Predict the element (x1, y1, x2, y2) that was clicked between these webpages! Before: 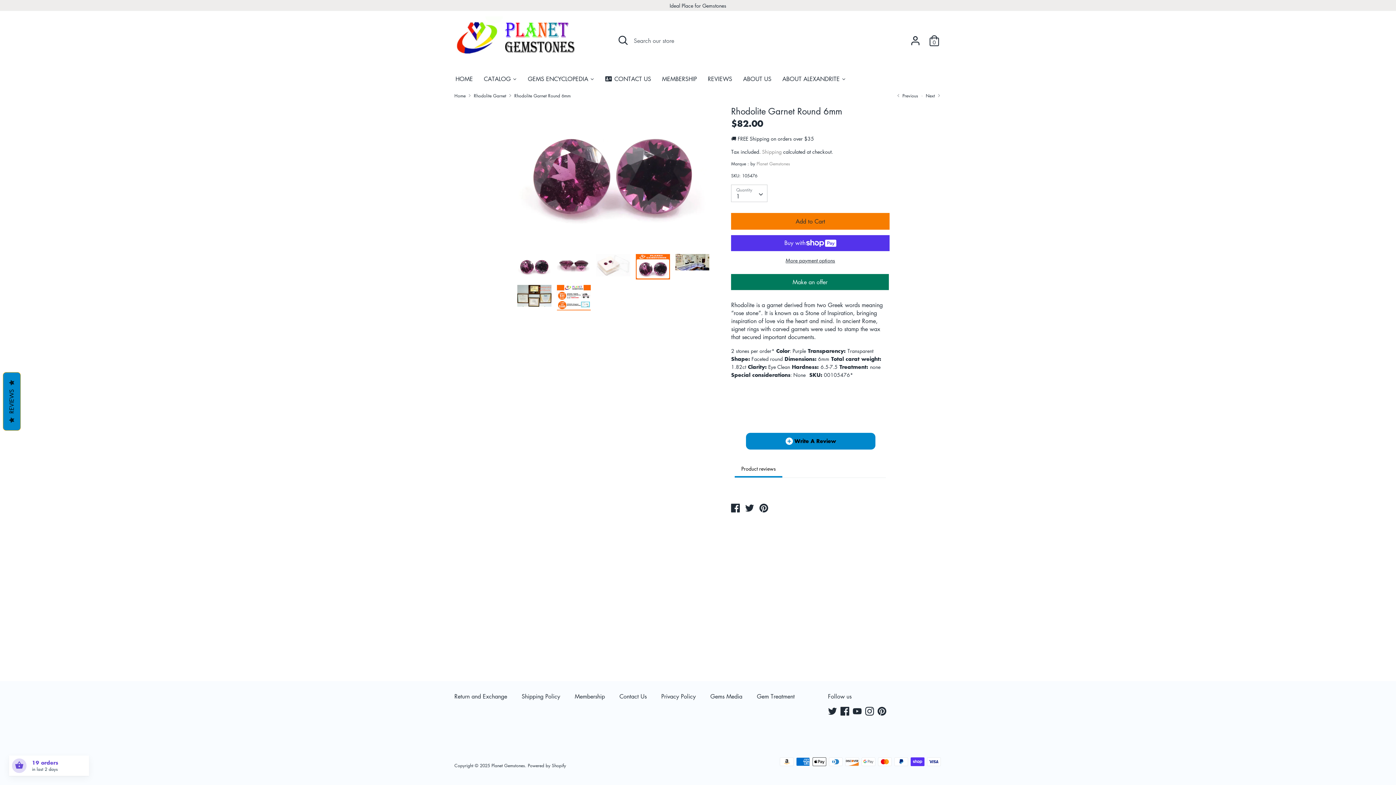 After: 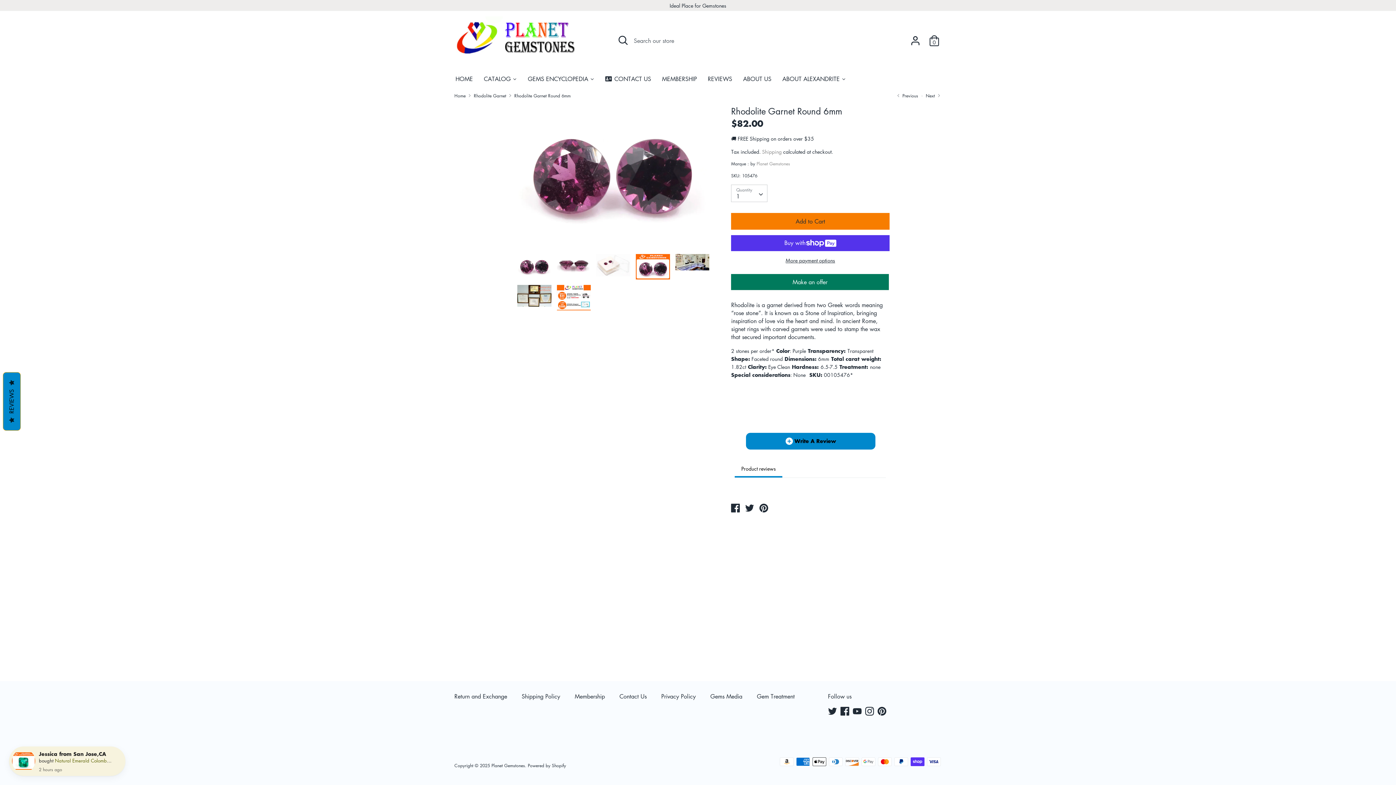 Action: bbox: (517, 270, 551, 295)